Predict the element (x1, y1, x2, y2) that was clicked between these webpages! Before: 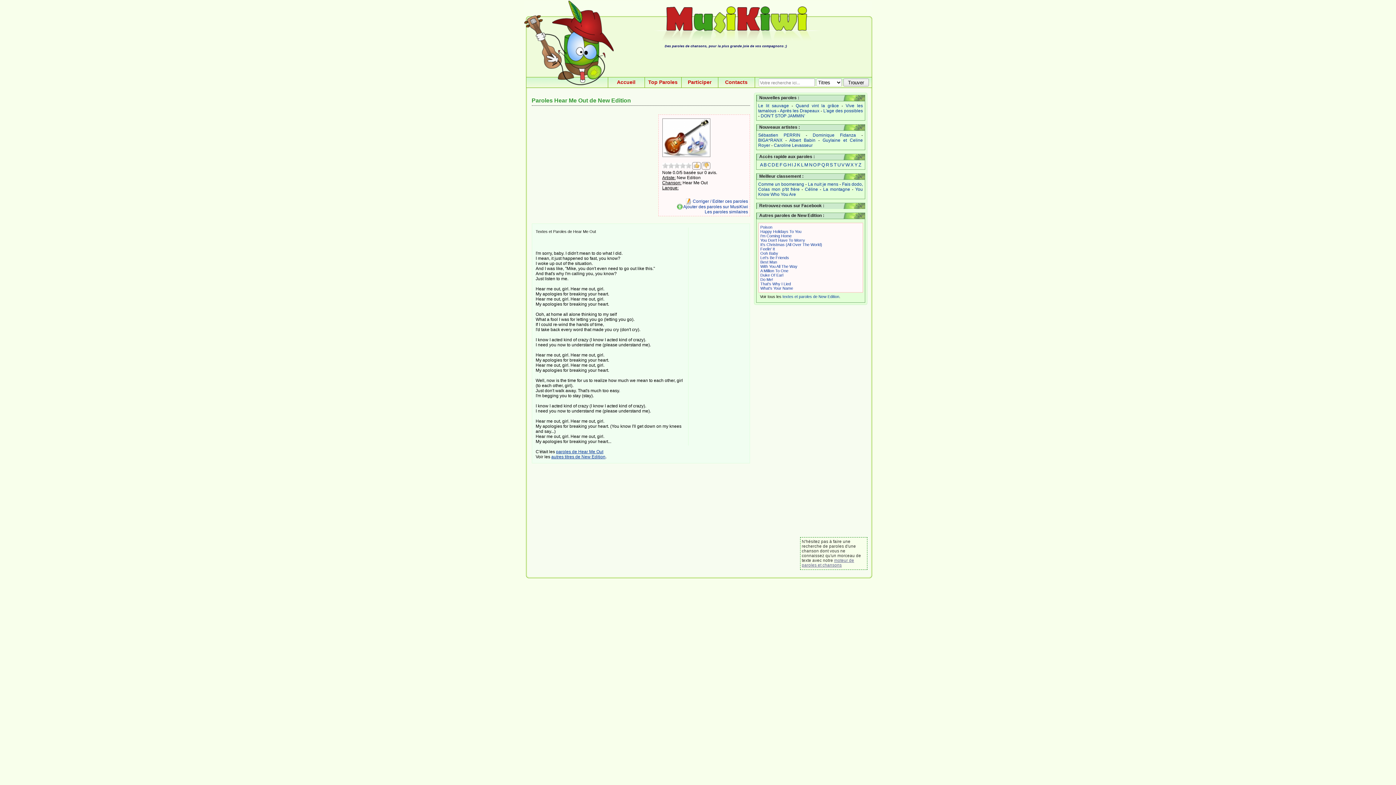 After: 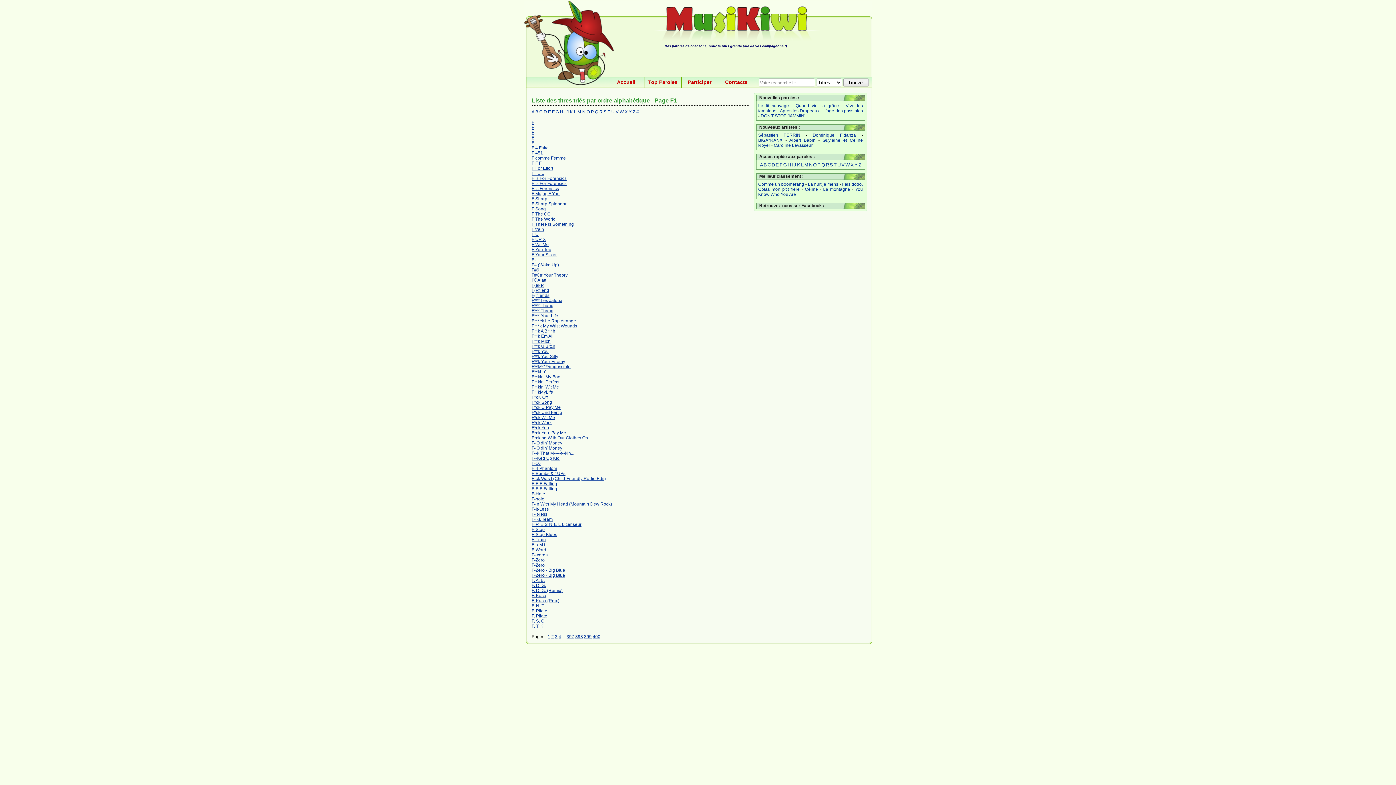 Action: bbox: (779, 162, 782, 167) label: F